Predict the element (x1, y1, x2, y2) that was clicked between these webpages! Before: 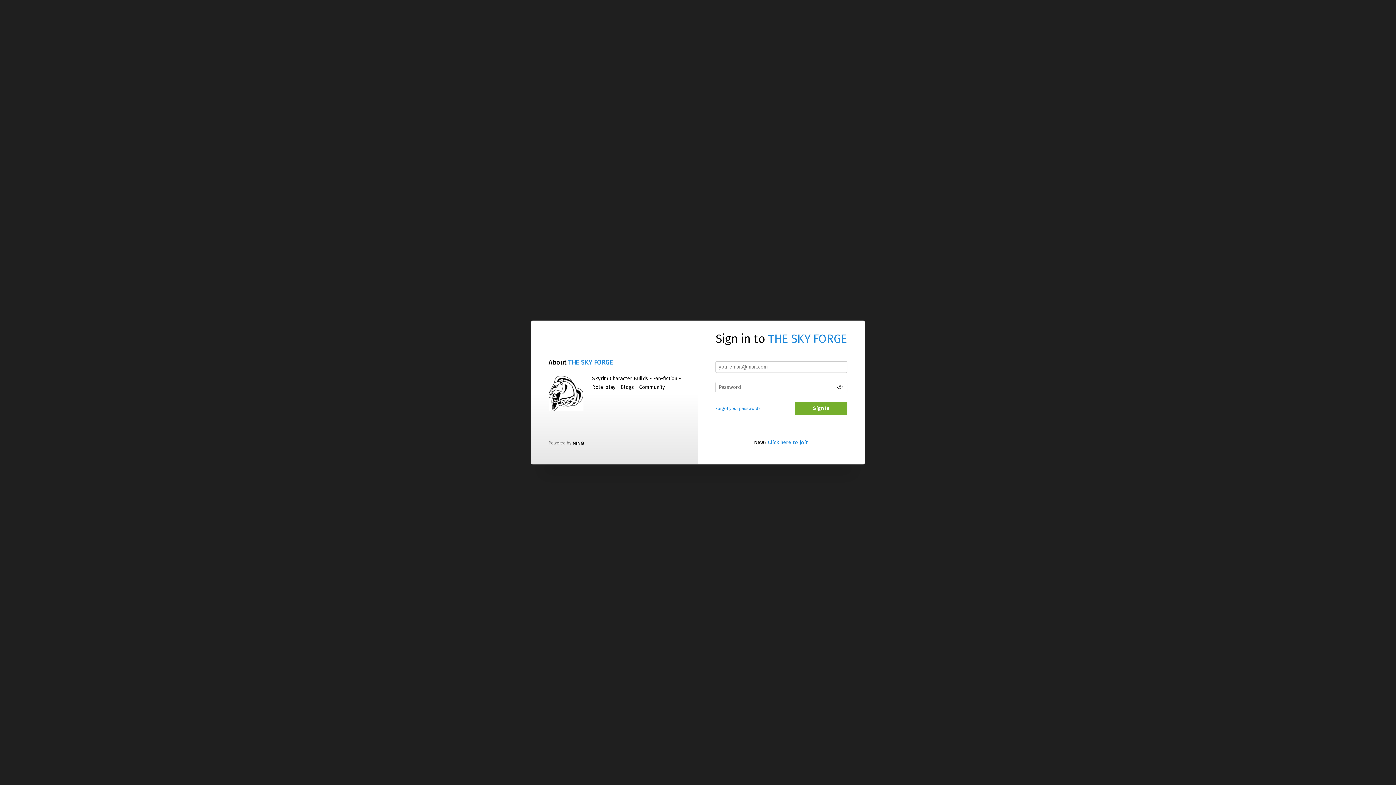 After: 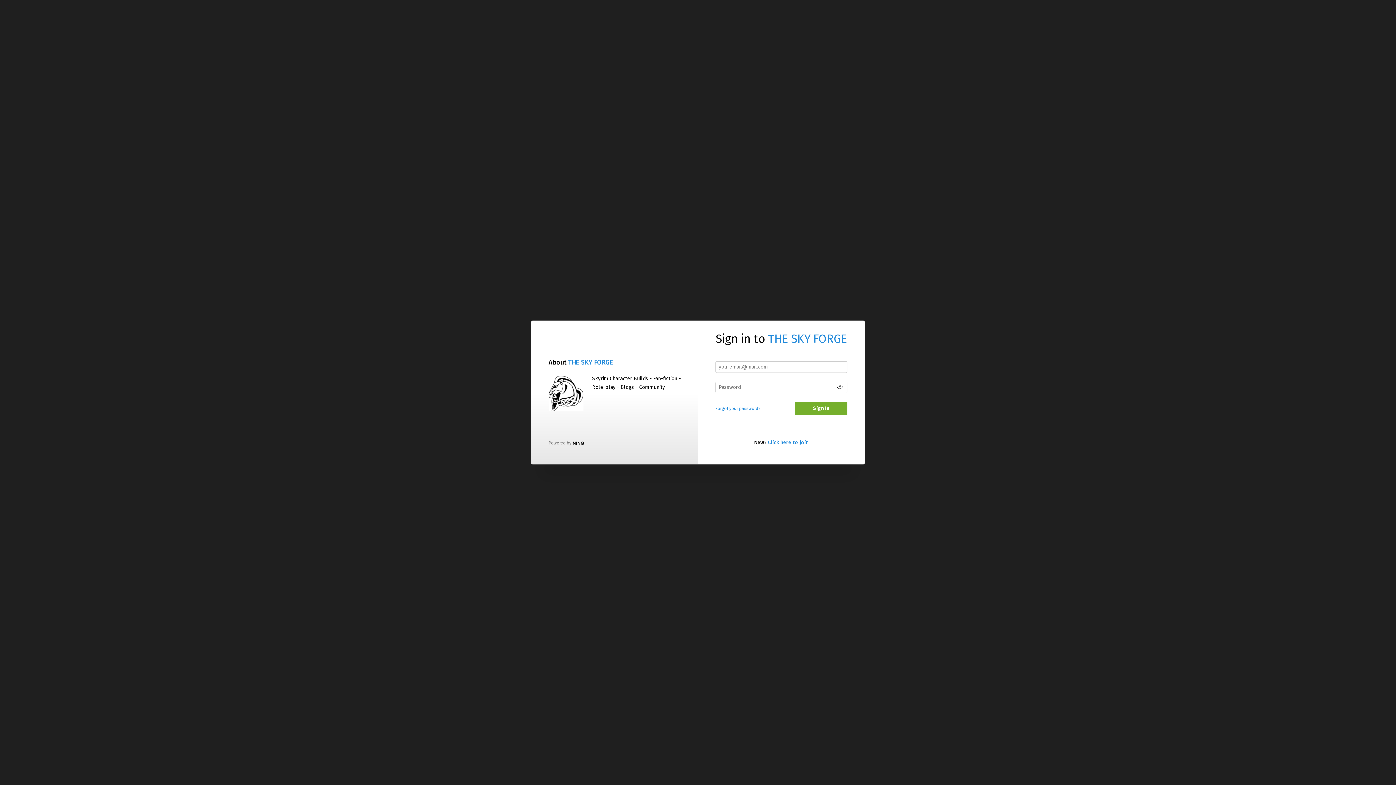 Action: bbox: (548, 376, 583, 411)